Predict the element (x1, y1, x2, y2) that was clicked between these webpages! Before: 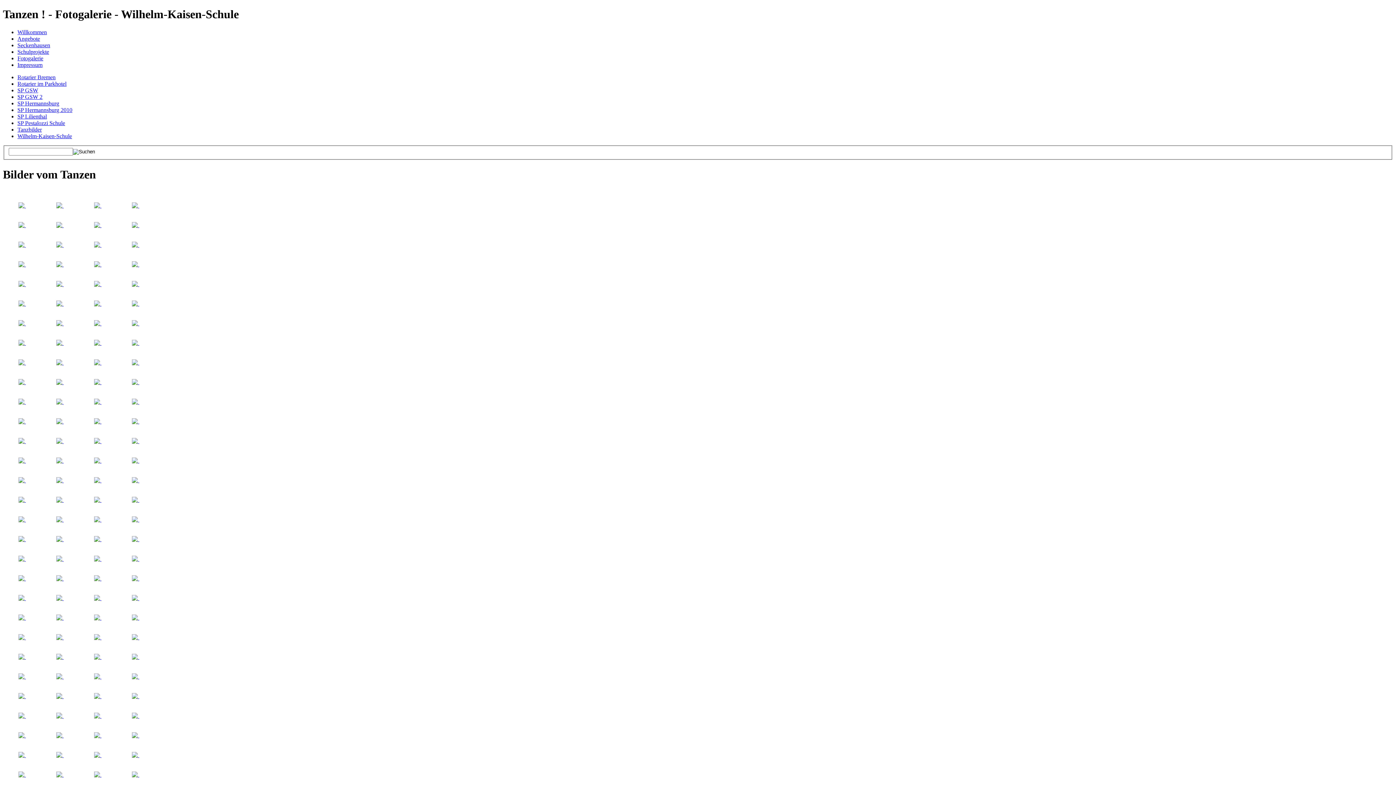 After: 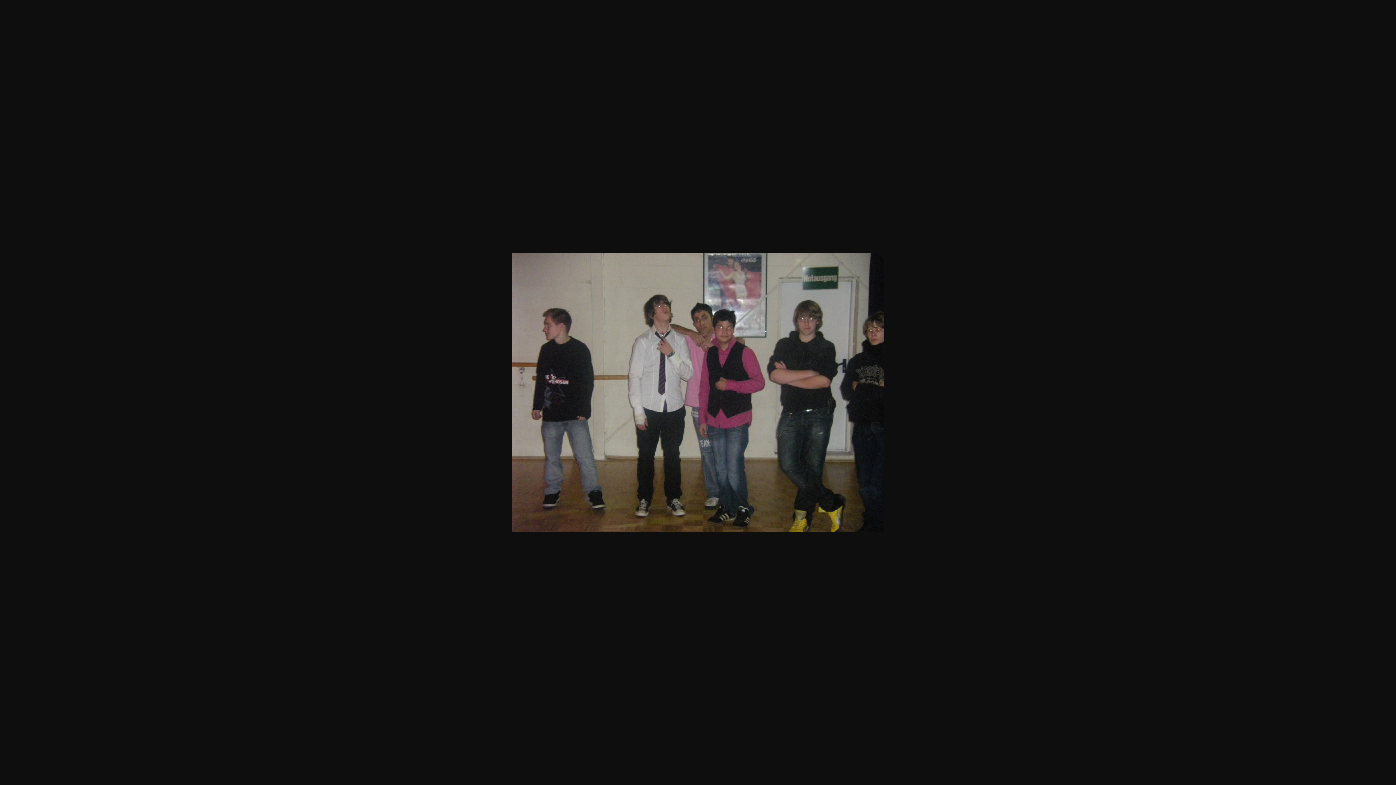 Action: bbox: (132, 418, 139, 424)